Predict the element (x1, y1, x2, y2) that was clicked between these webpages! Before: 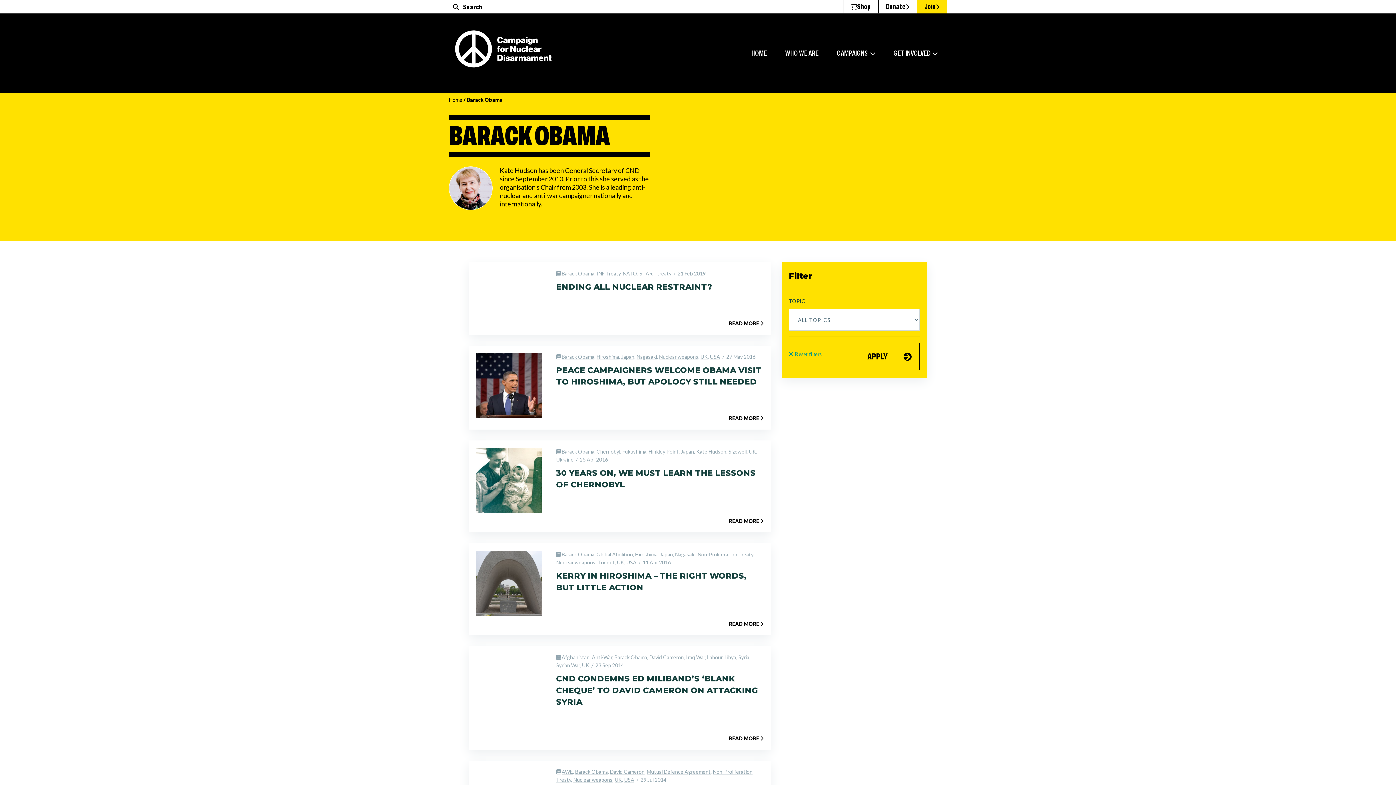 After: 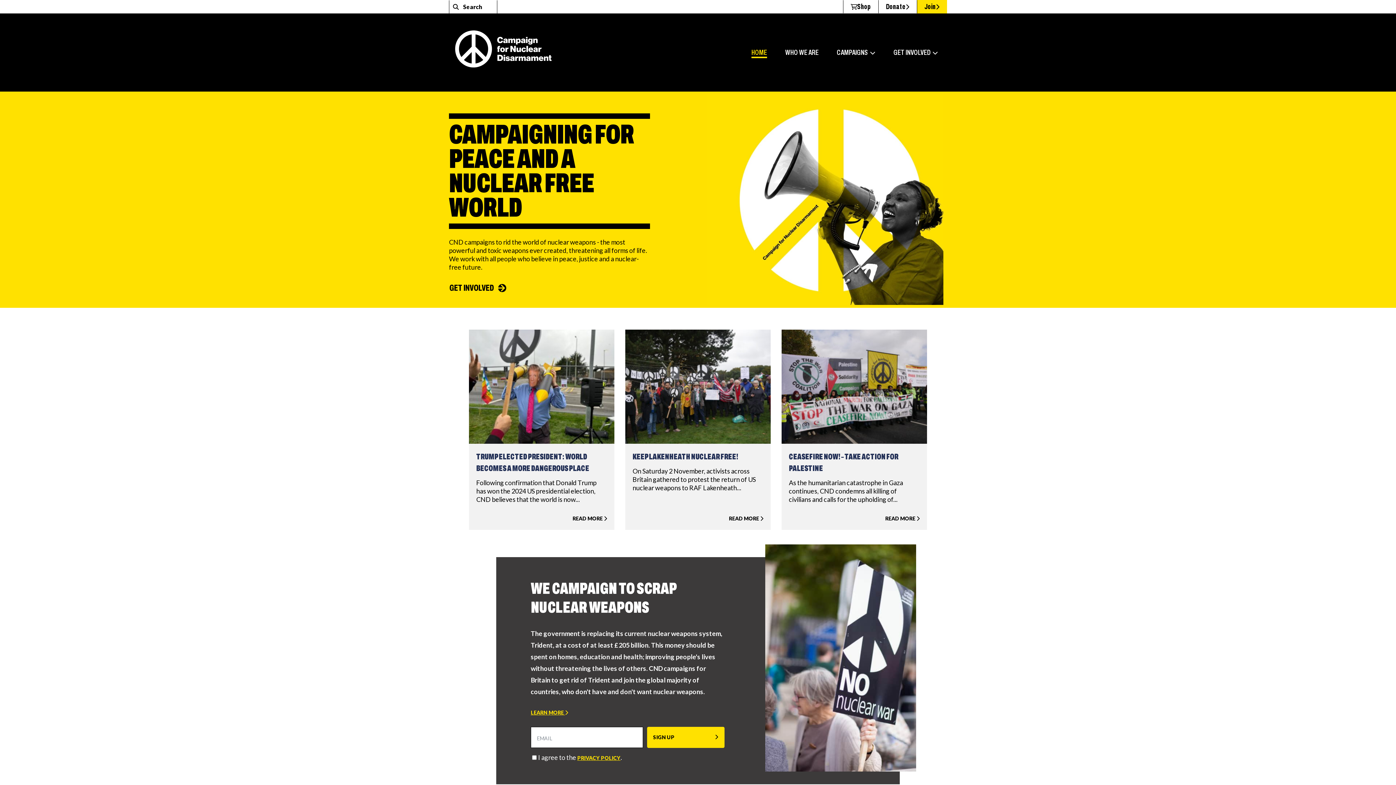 Action: bbox: (449, 24, 558, 82) label: CND